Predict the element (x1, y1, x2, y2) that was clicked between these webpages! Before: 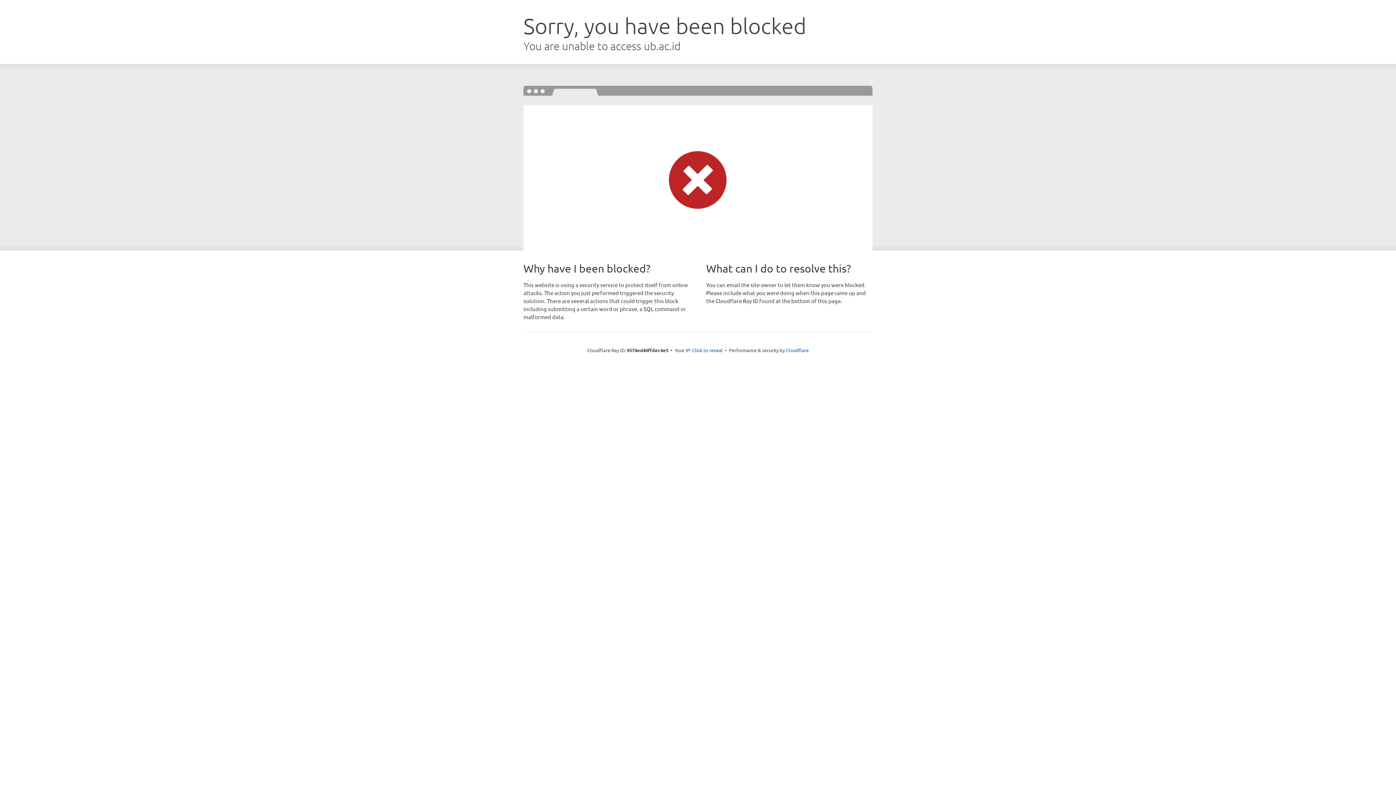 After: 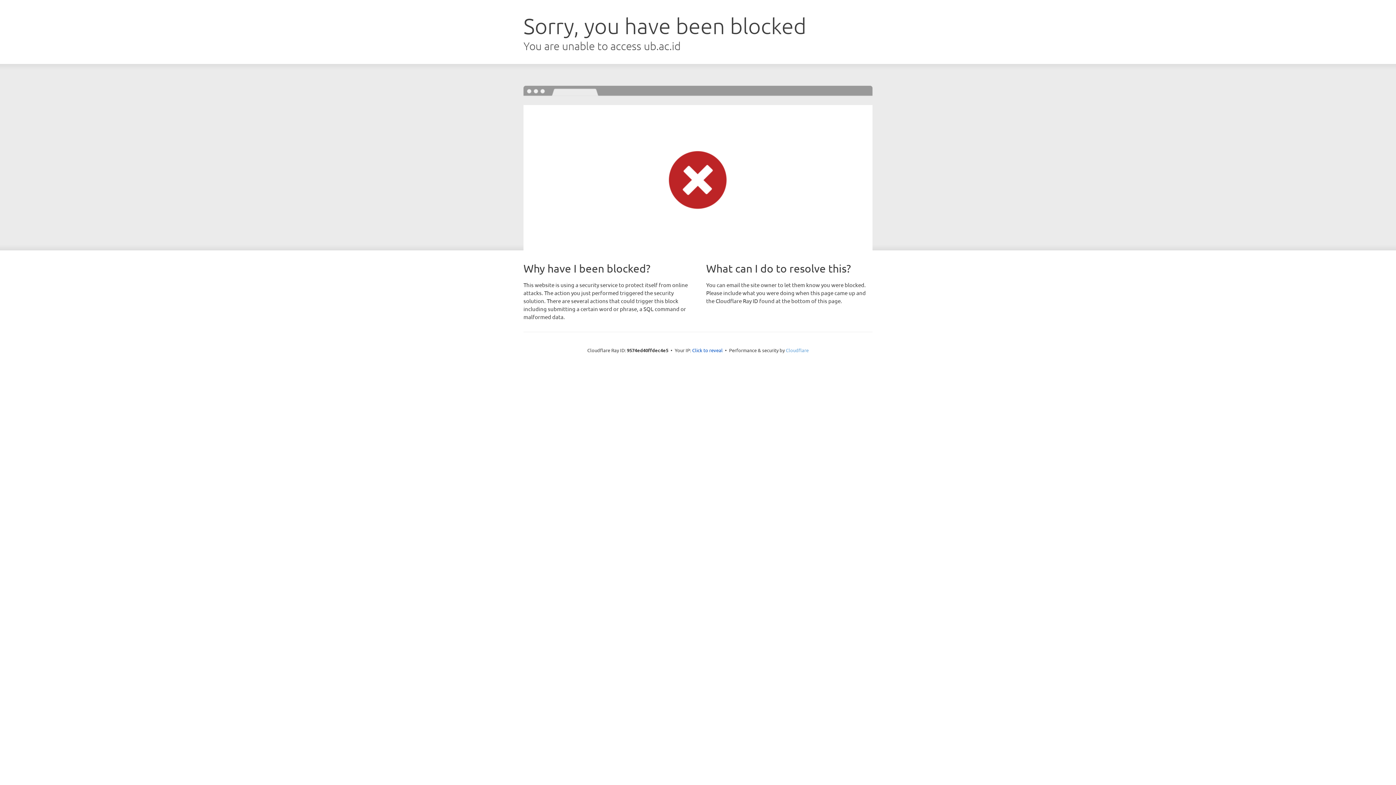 Action: label: Cloudflare bbox: (786, 347, 808, 353)